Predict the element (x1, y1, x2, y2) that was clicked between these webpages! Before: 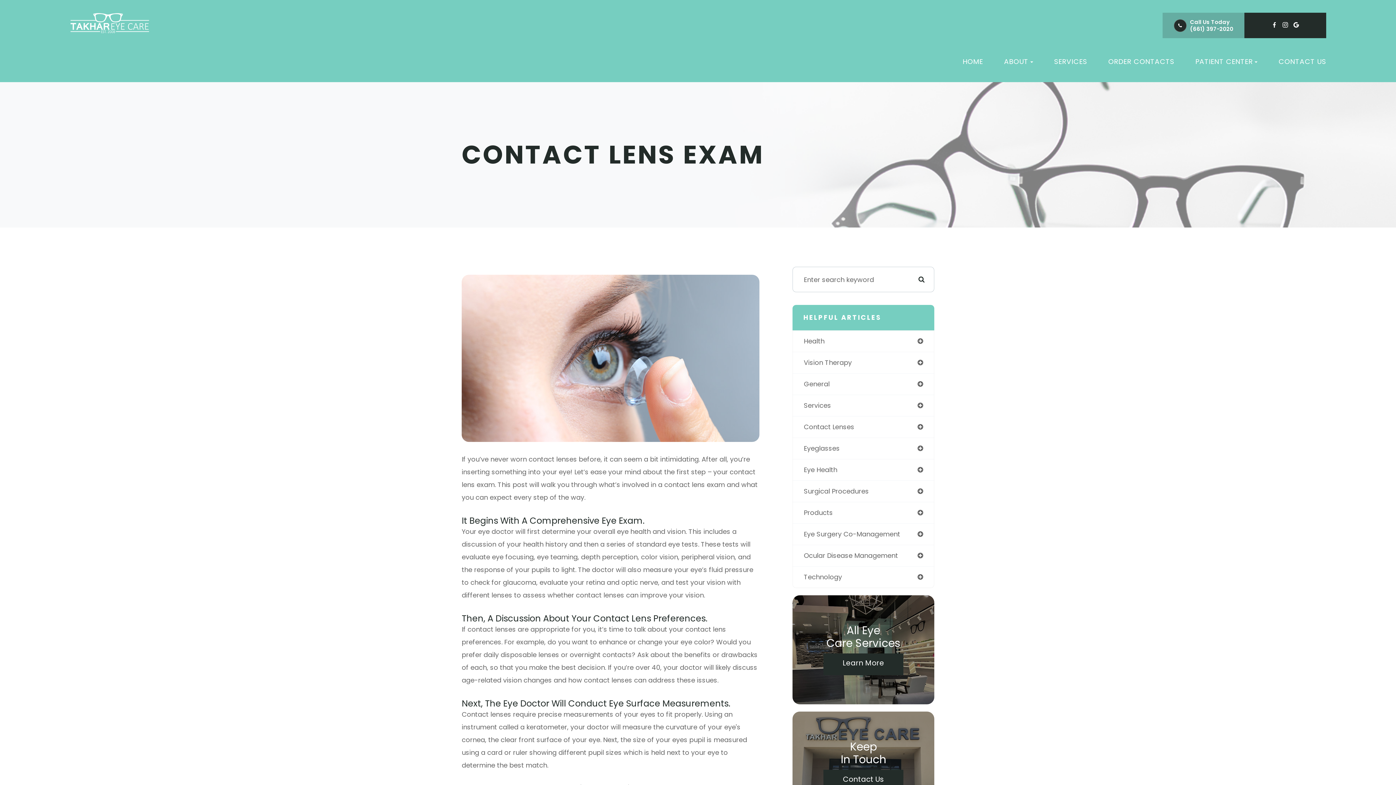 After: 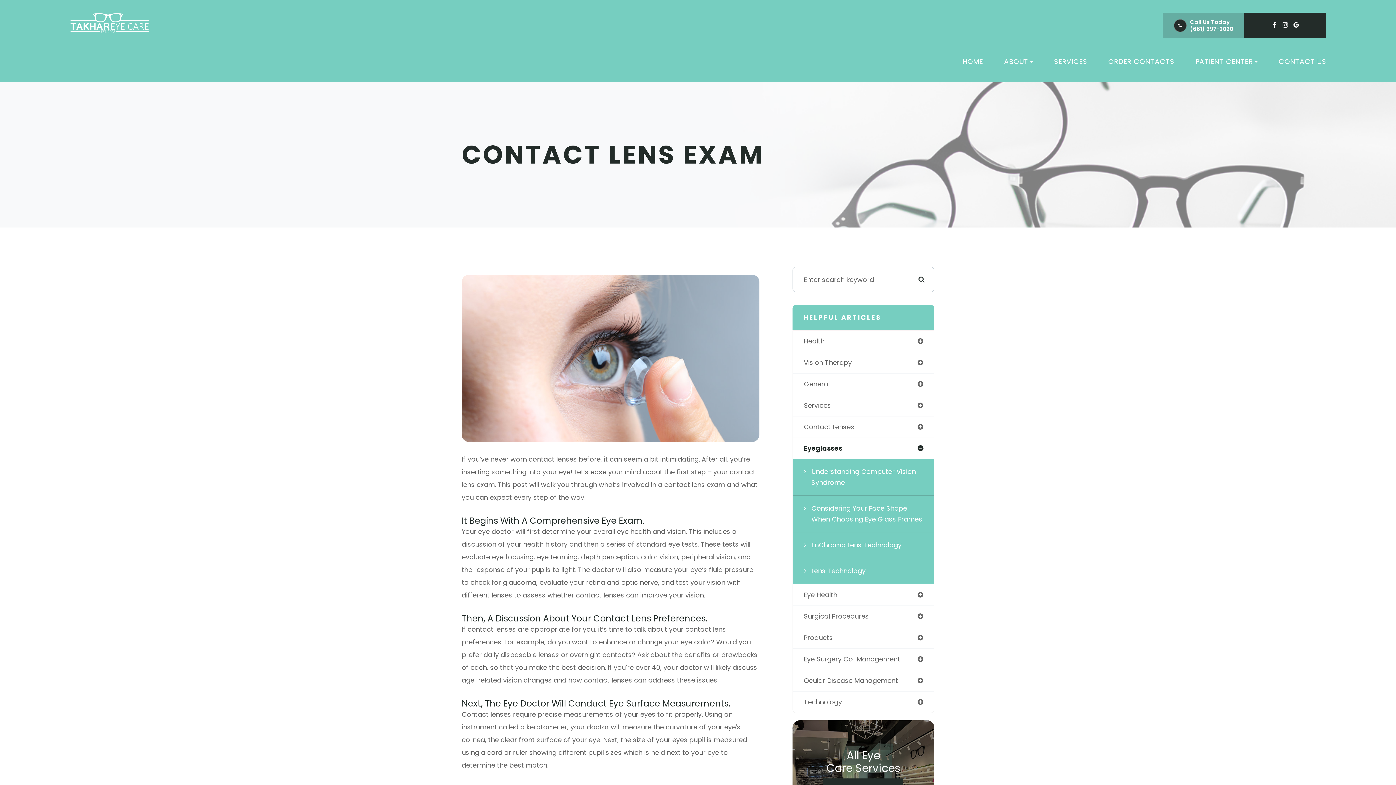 Action: bbox: (793, 438, 934, 459) label: Eyeglasses